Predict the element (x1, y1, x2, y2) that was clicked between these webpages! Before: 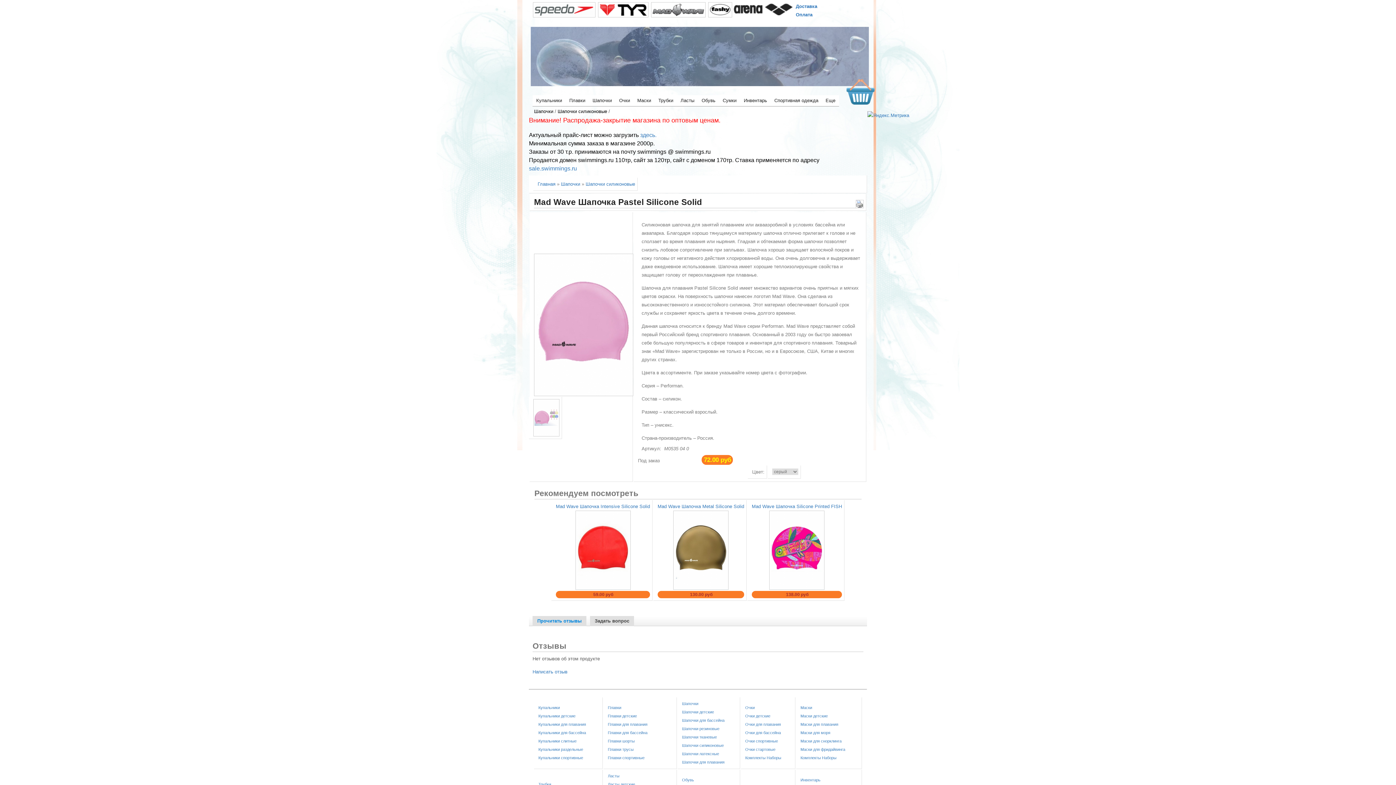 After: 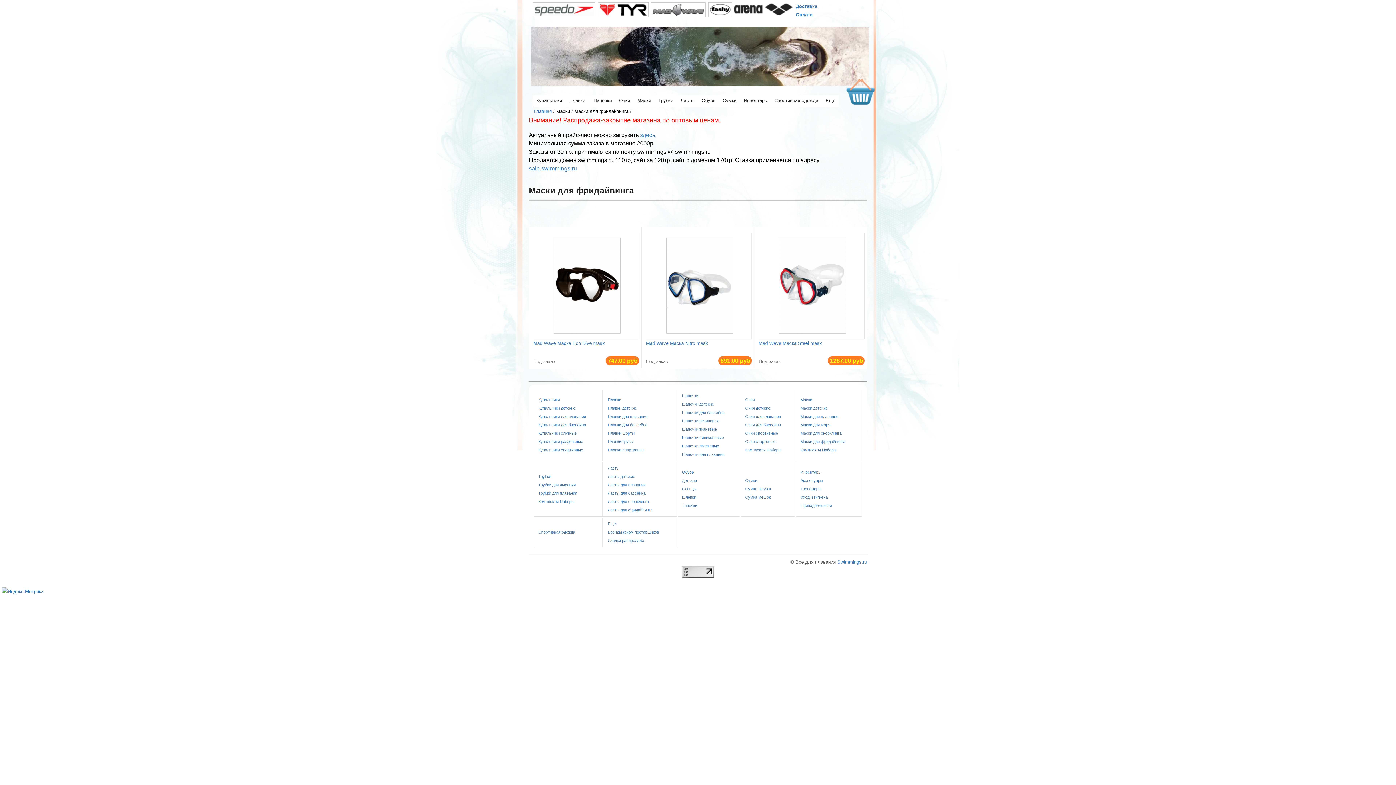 Action: label: Маски для фридайвинга bbox: (800, 747, 845, 751)